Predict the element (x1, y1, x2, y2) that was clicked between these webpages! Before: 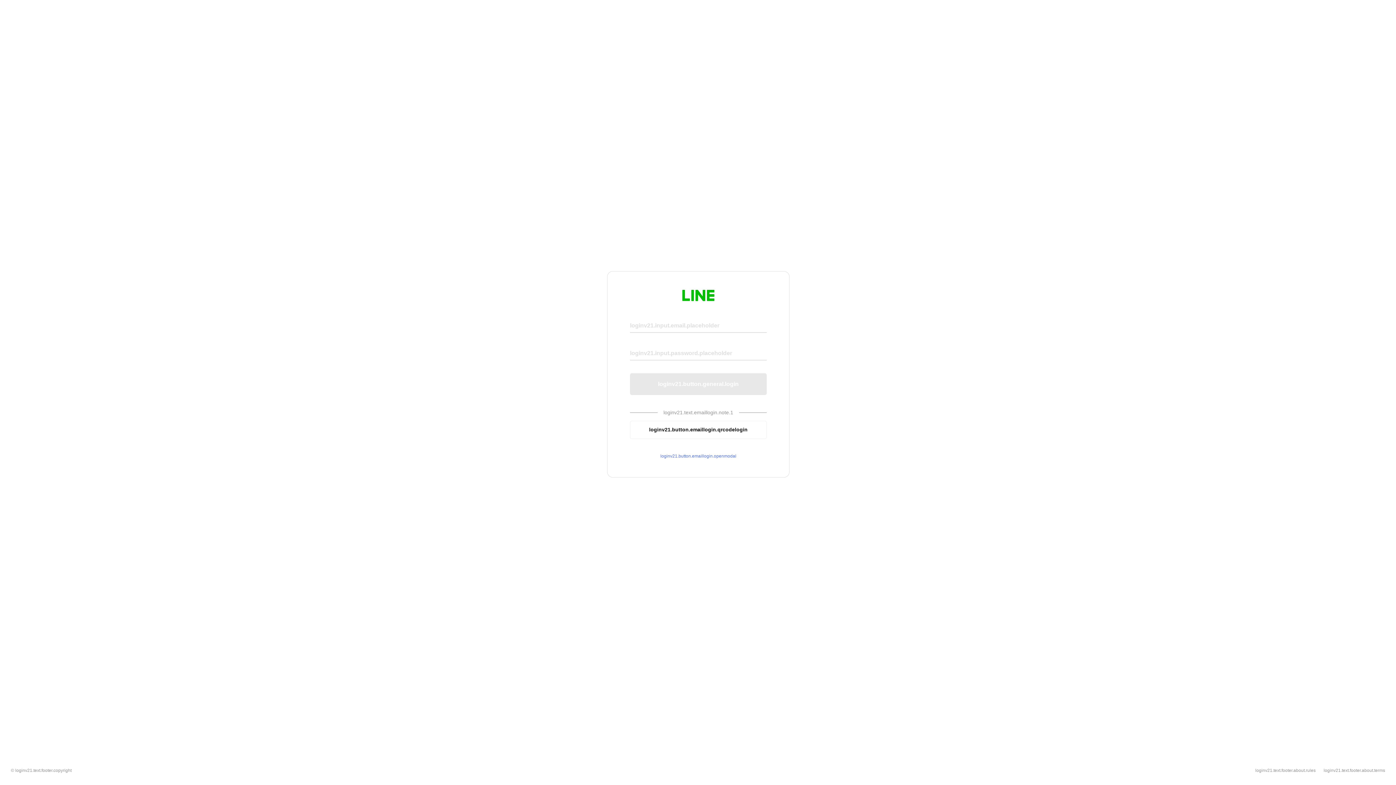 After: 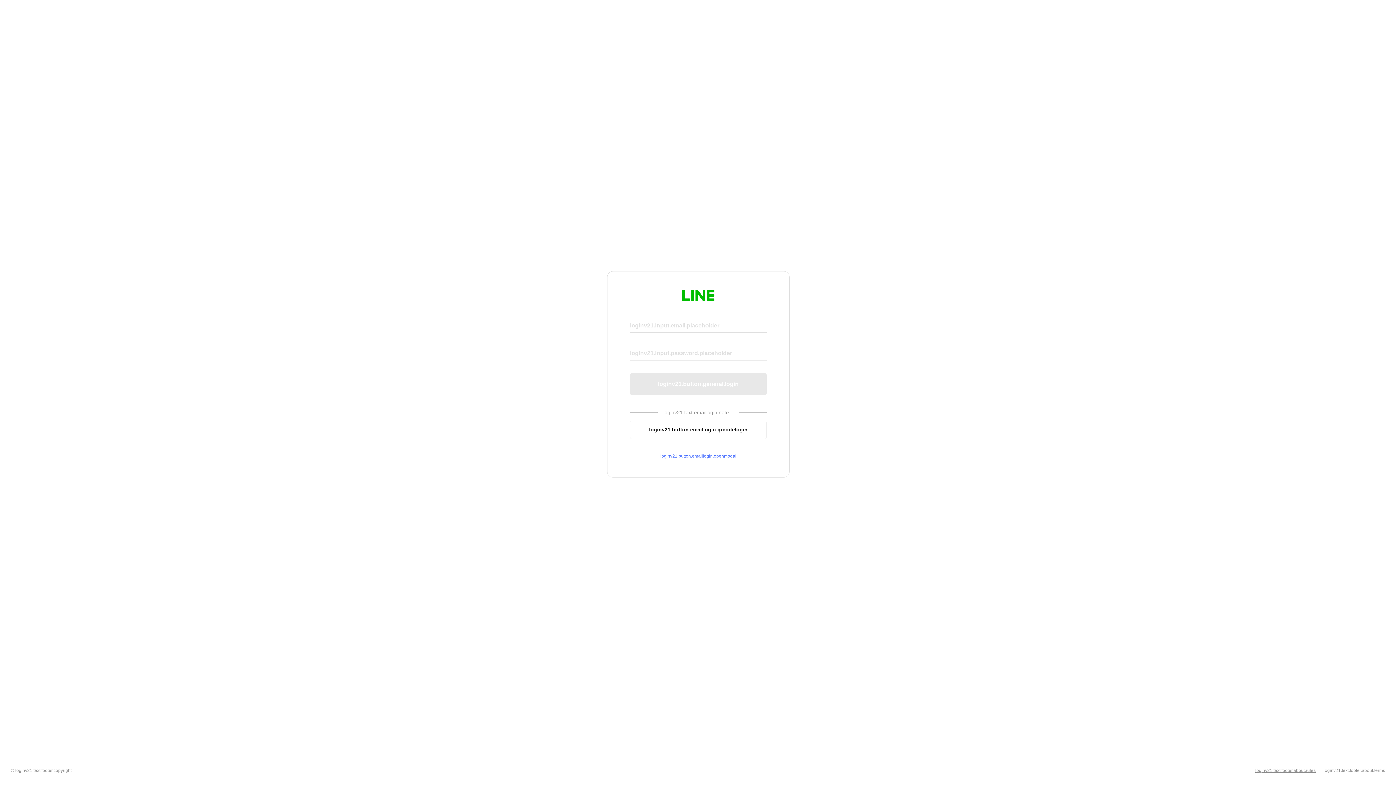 Action: label: loginv21.text.footer.about.rules bbox: (1255, 768, 1316, 773)